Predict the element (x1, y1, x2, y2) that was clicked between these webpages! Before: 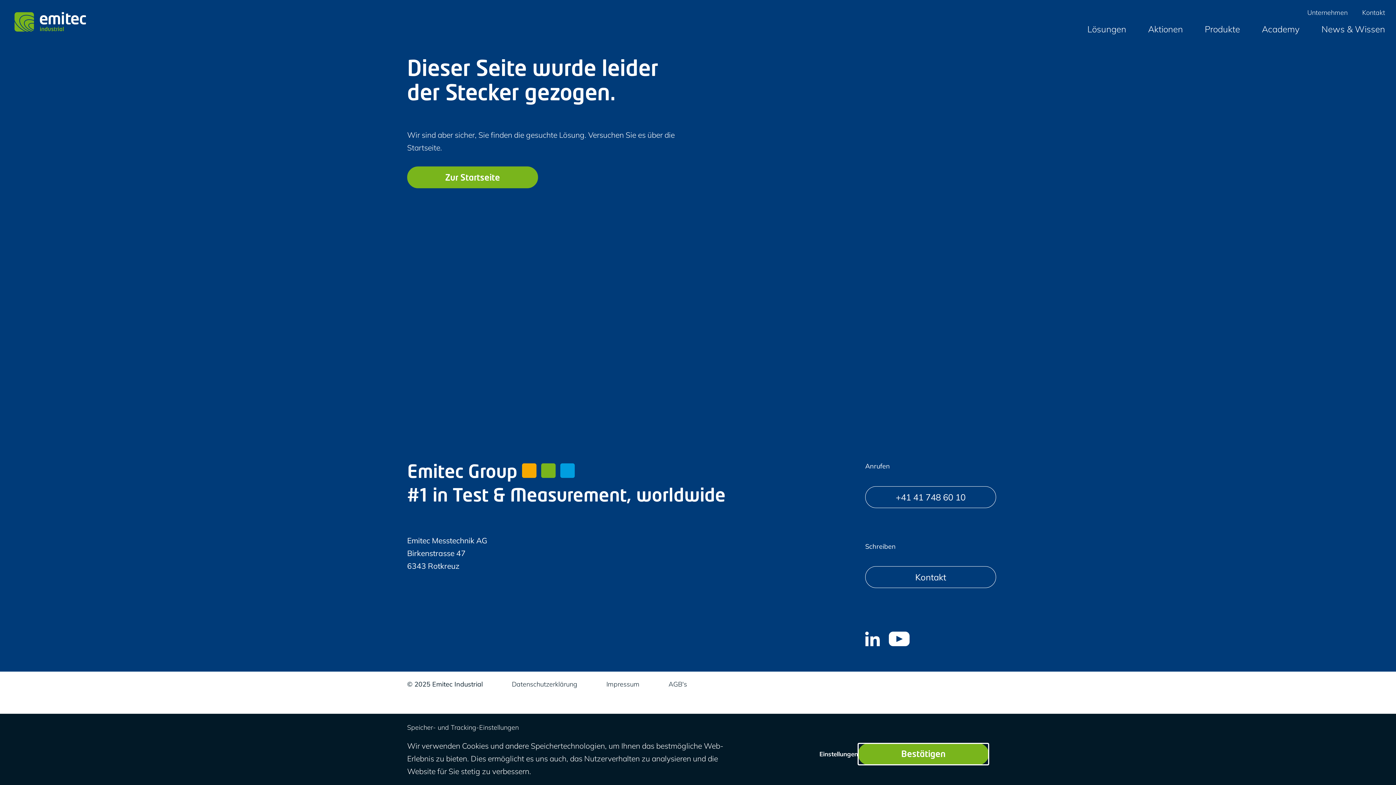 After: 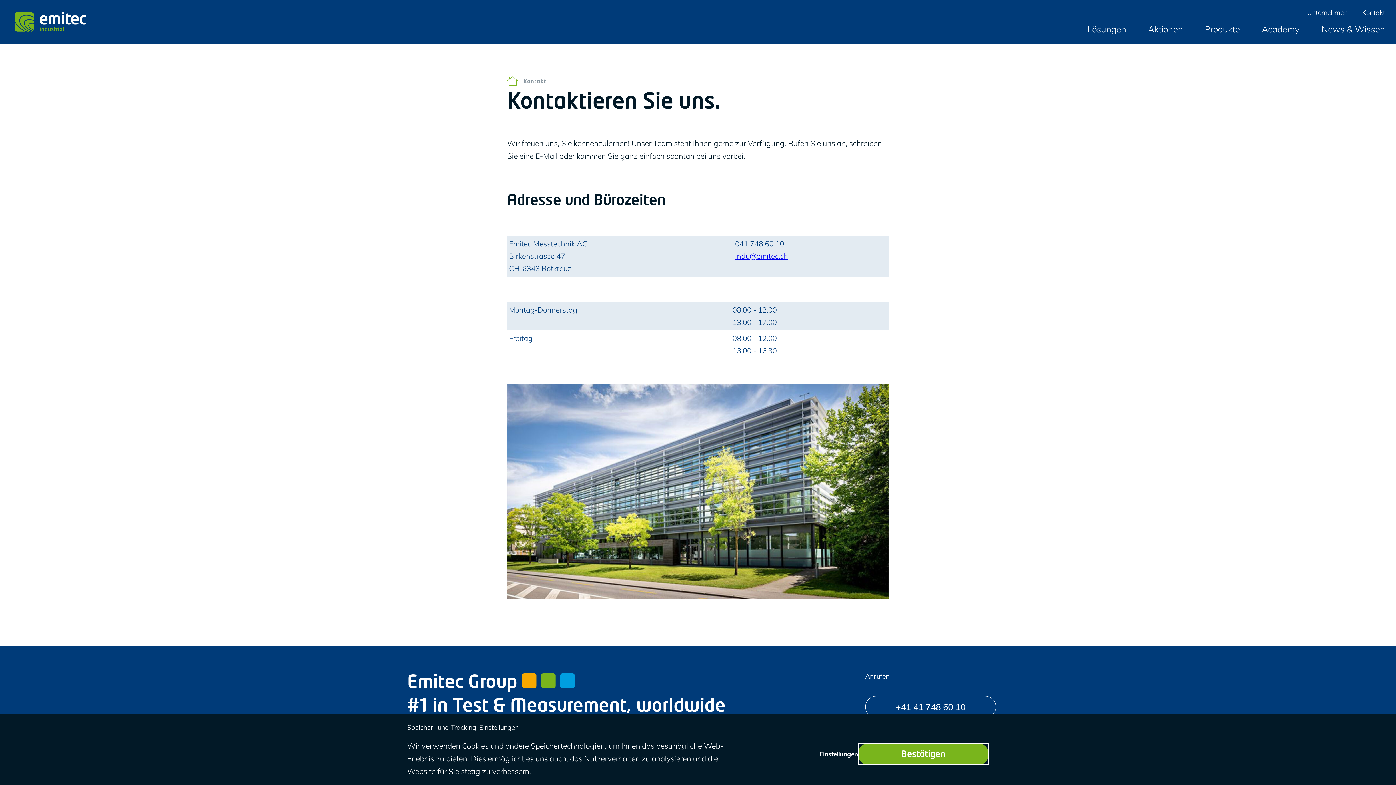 Action: bbox: (1362, 8, 1385, 16) label: Kontakt